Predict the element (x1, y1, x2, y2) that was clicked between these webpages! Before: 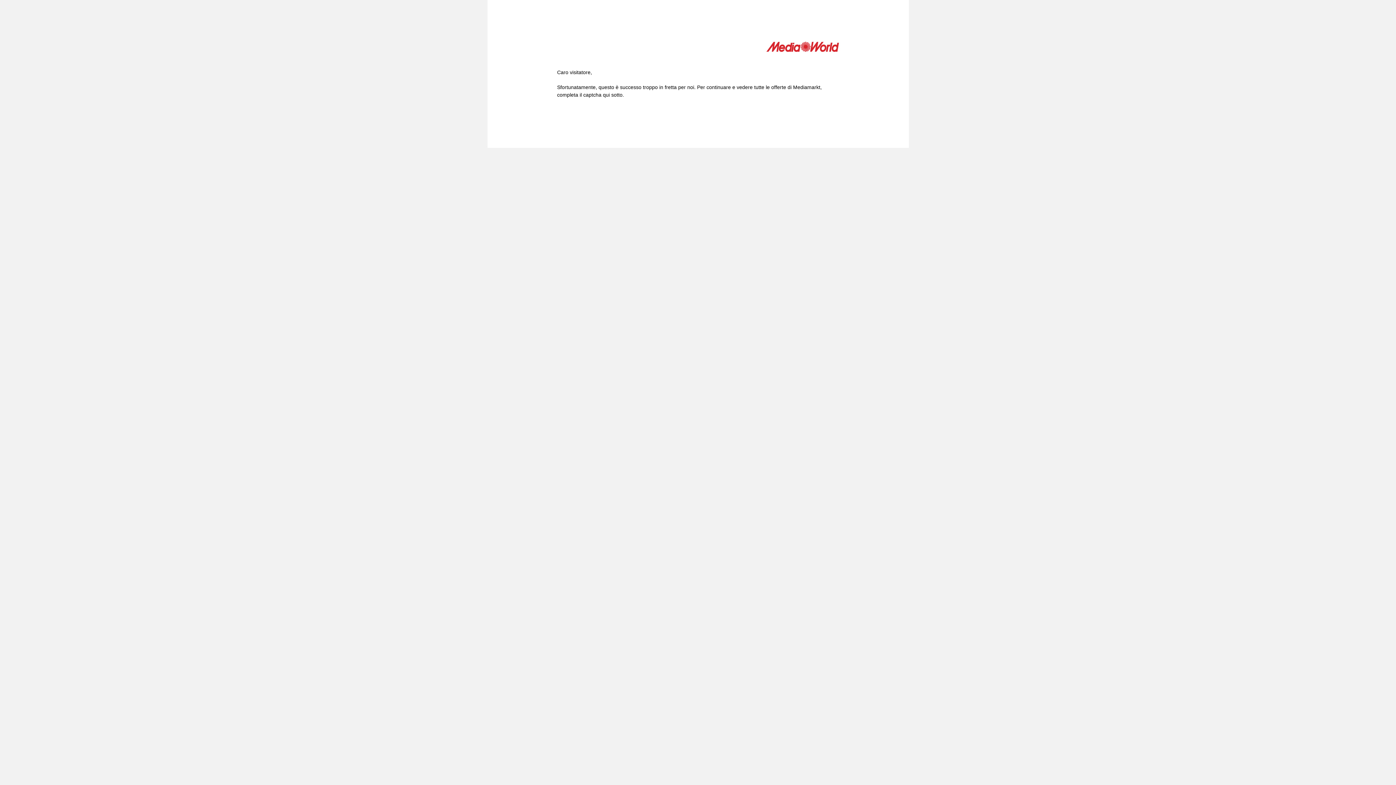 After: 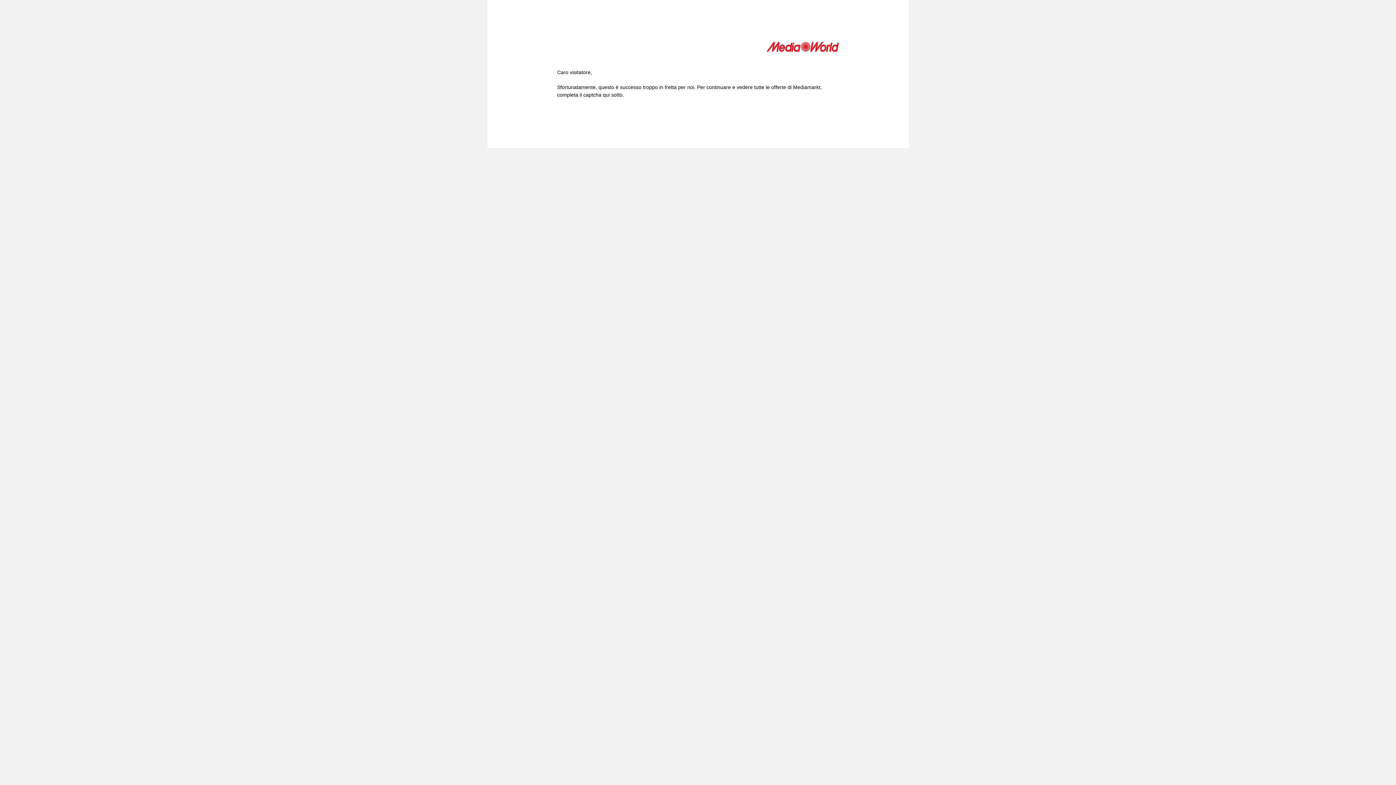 Action: bbox: (766, 41, 839, 54)